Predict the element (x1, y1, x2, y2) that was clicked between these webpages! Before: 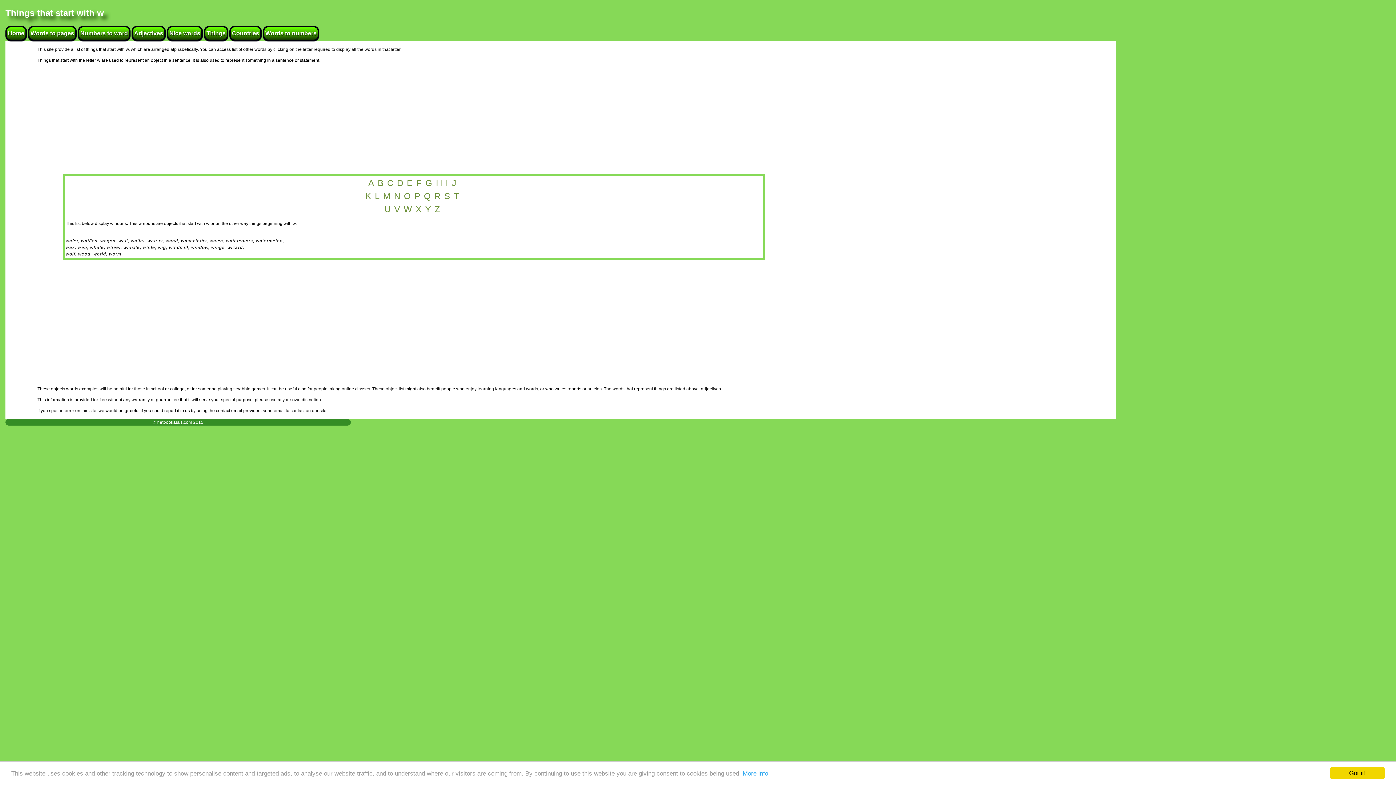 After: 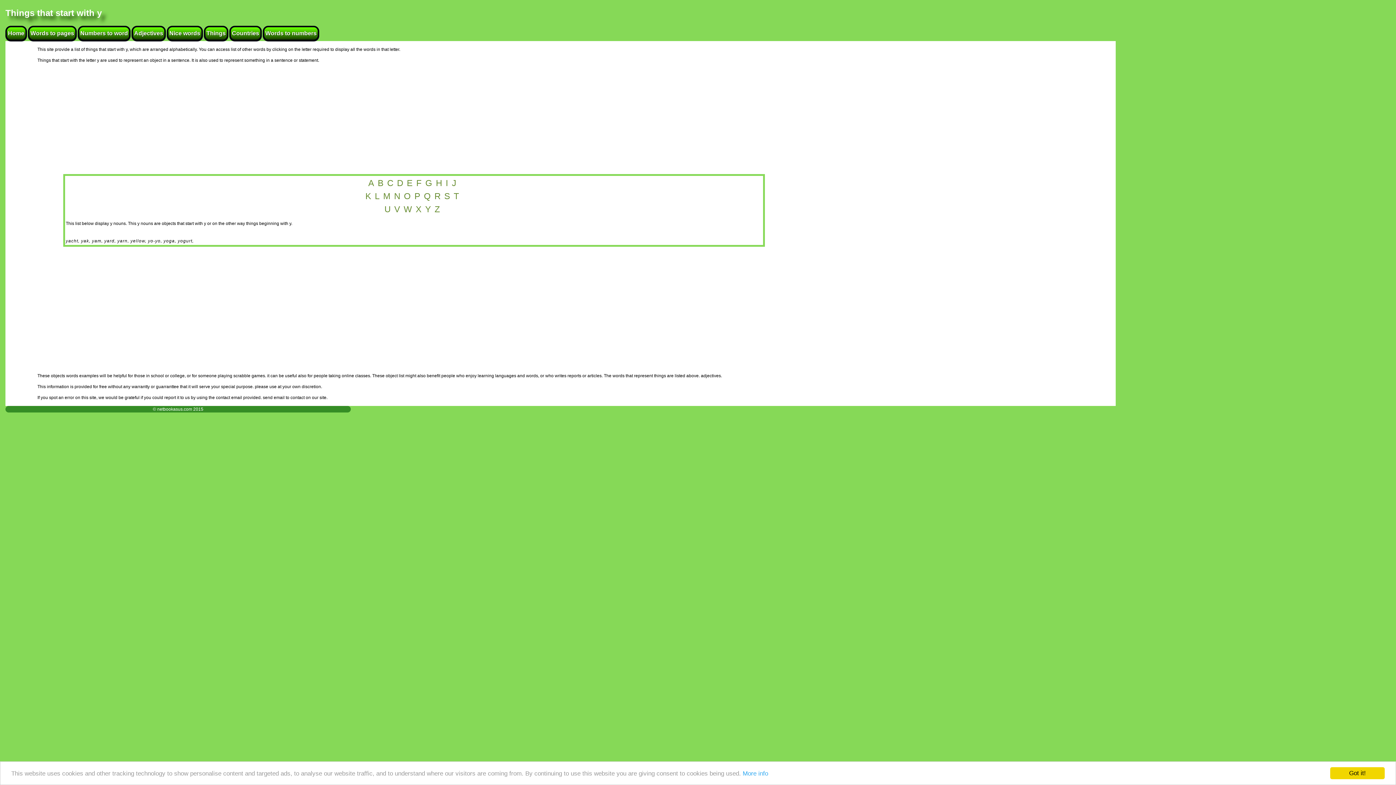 Action: bbox: (425, 204, 434, 214) label: Y